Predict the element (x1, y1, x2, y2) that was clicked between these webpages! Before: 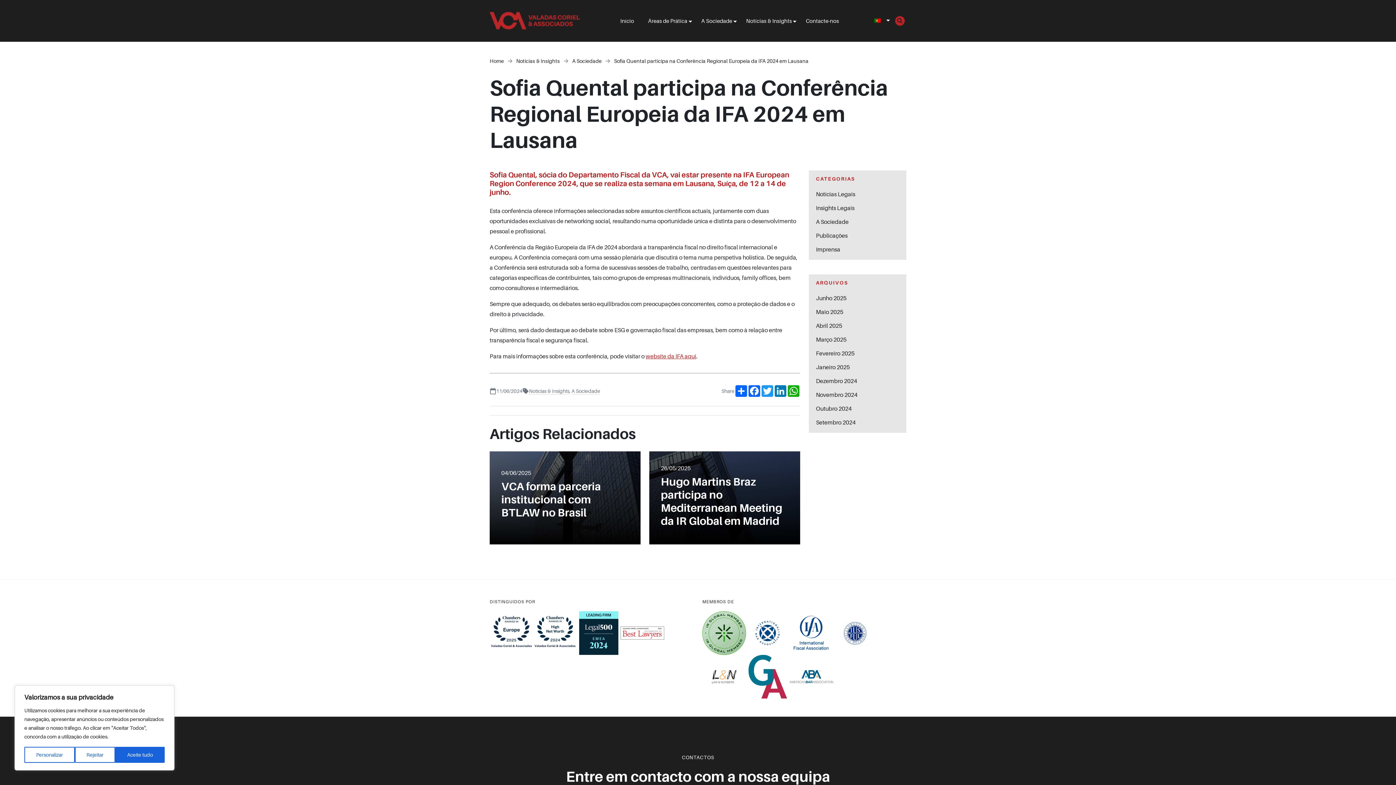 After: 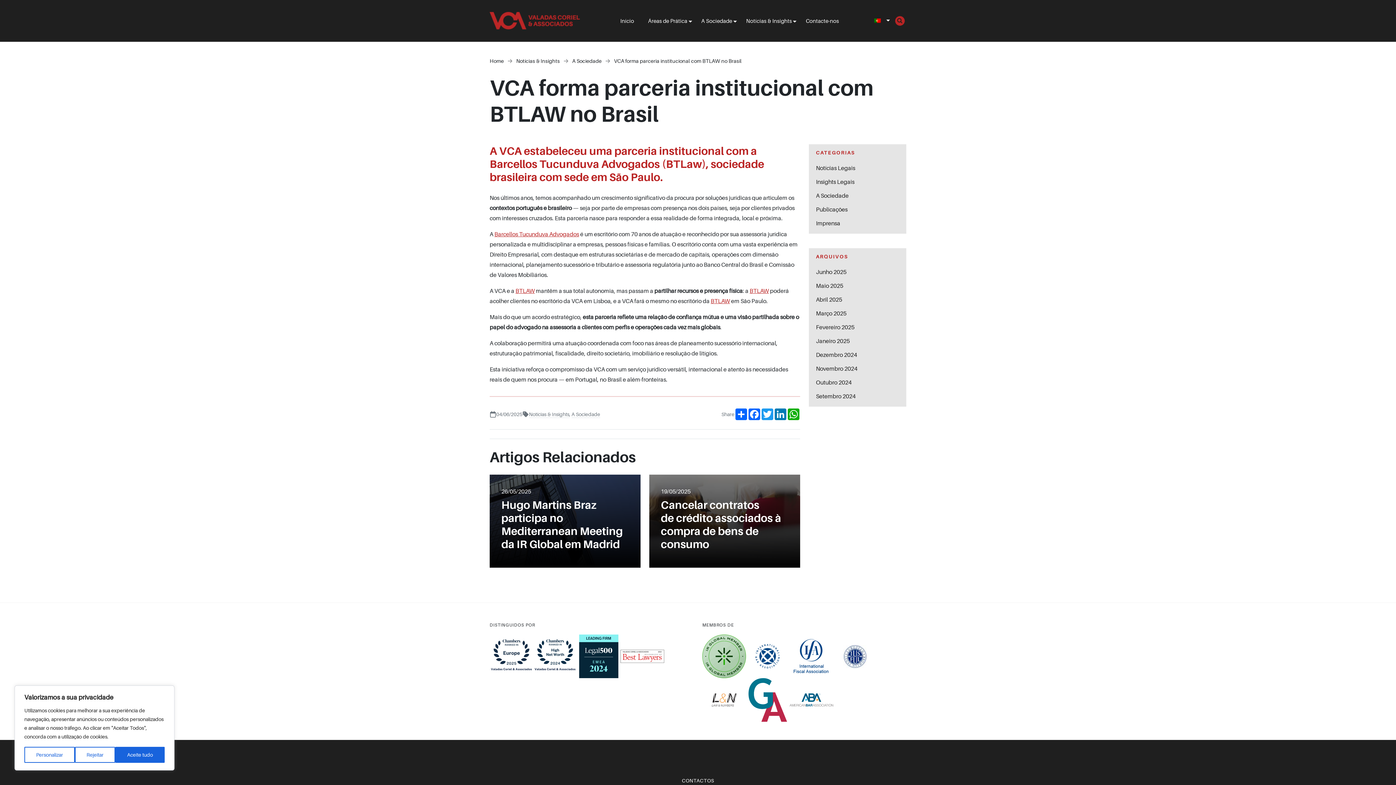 Action: label: VCA forma parceria institucional com BTLAW no Brasil bbox: (501, 480, 601, 519)